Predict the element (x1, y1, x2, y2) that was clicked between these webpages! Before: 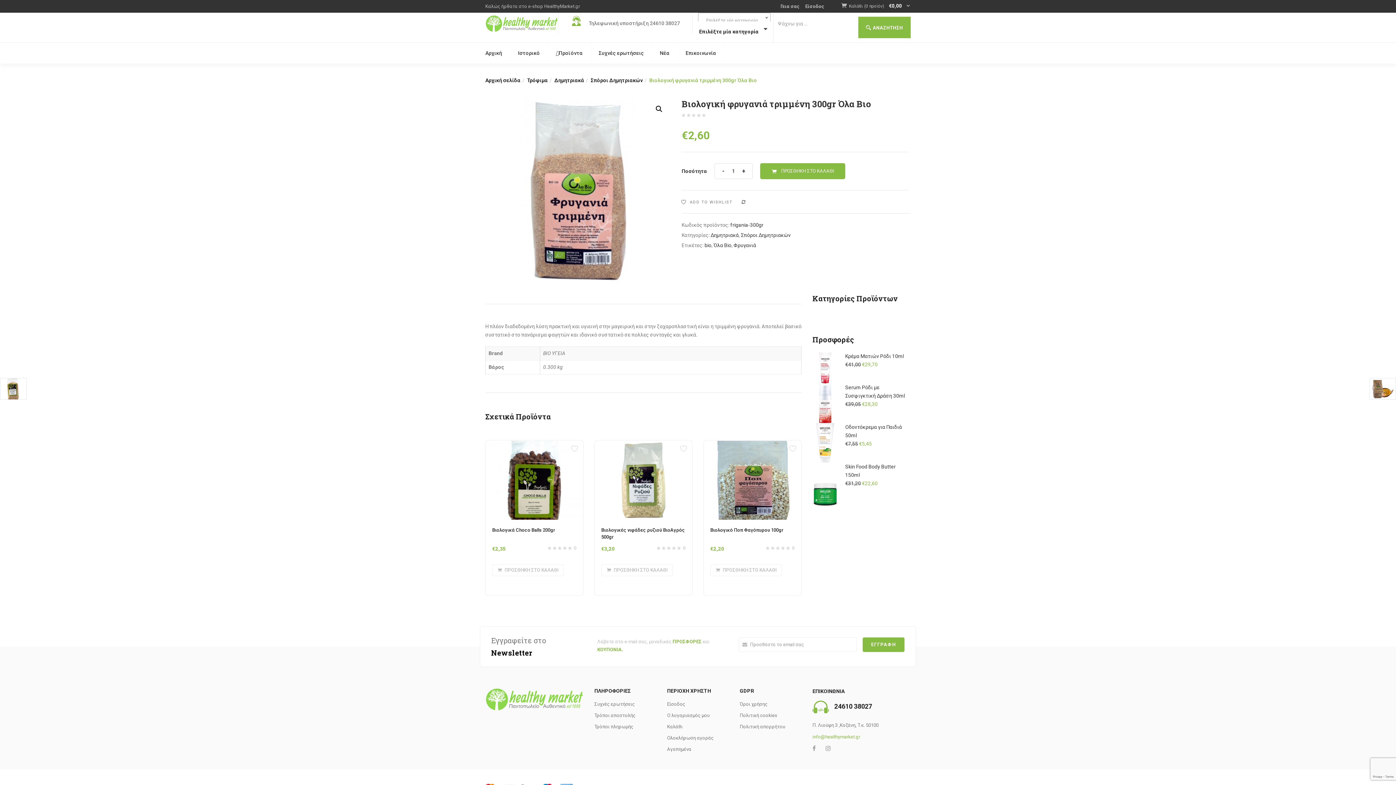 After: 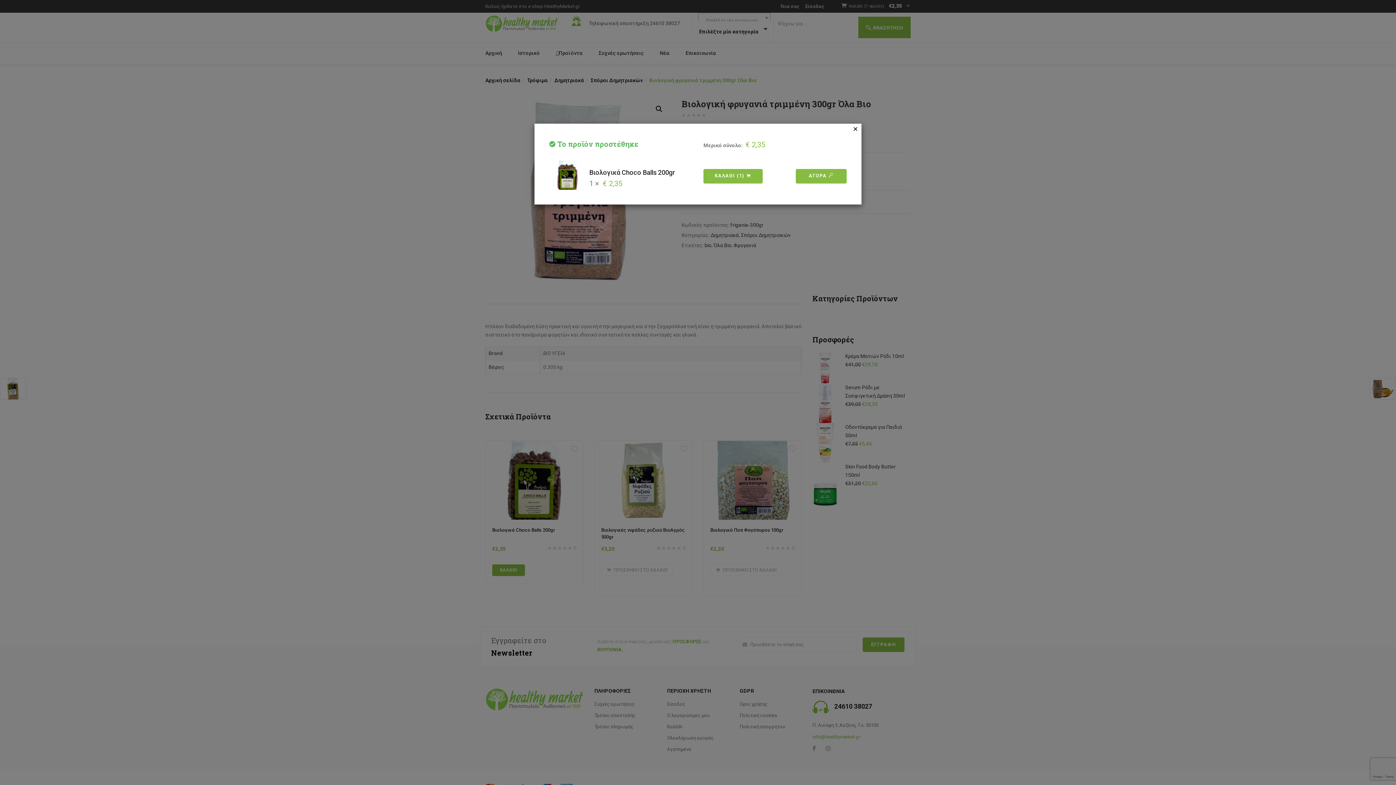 Action: label: Προσθήκη στο καλάθι: “Βιολογικά Choco Balls 200gr” bbox: (492, 564, 564, 576)